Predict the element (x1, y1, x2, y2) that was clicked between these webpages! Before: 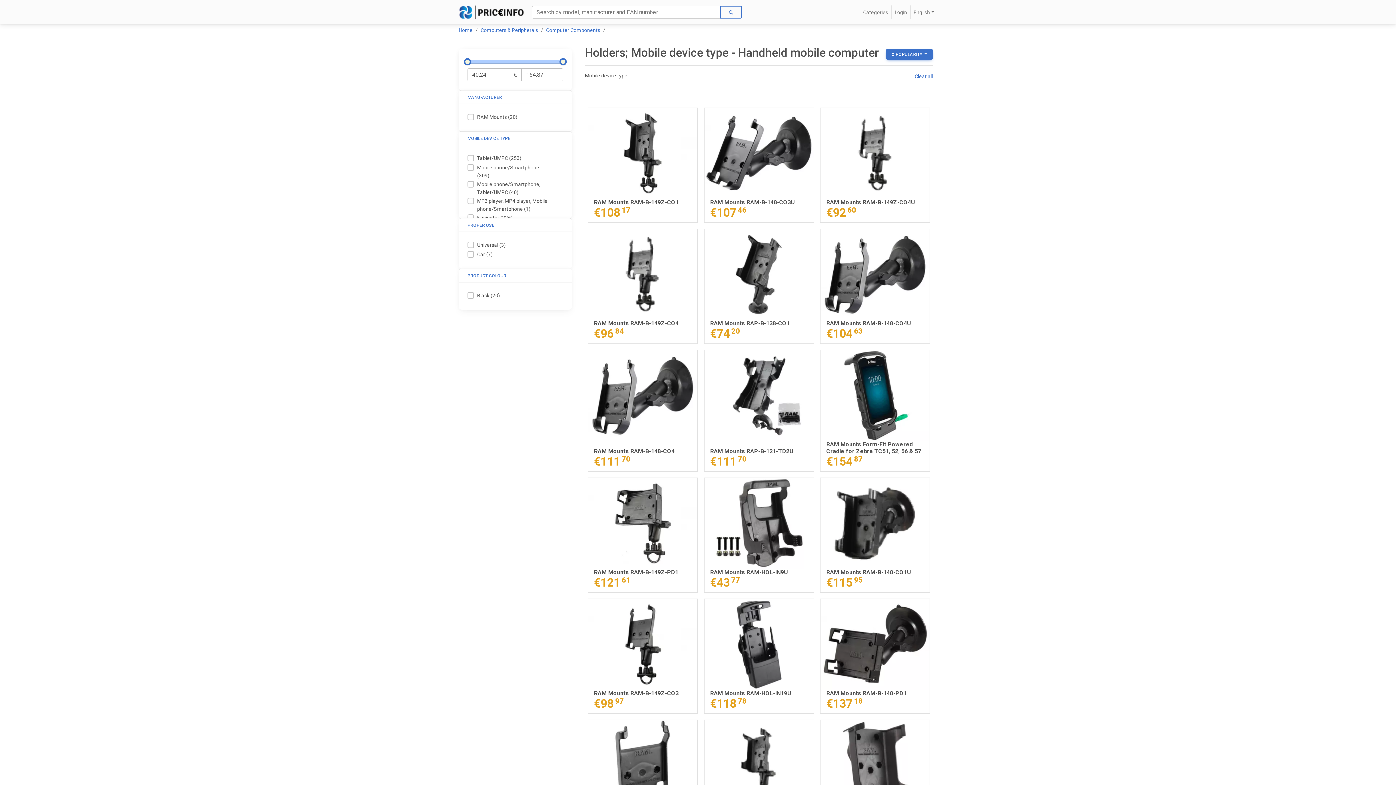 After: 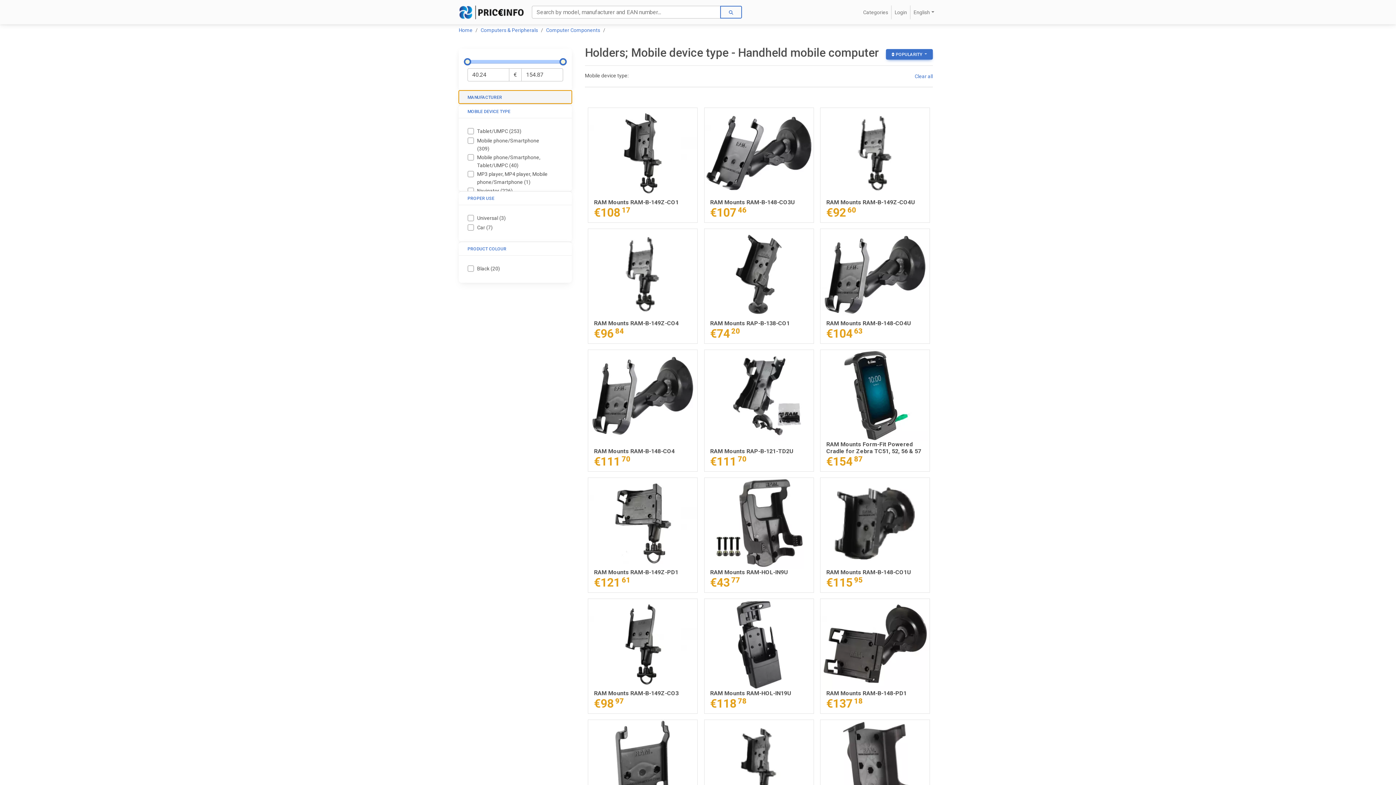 Action: label: MANUFACTURER bbox: (458, 90, 572, 103)